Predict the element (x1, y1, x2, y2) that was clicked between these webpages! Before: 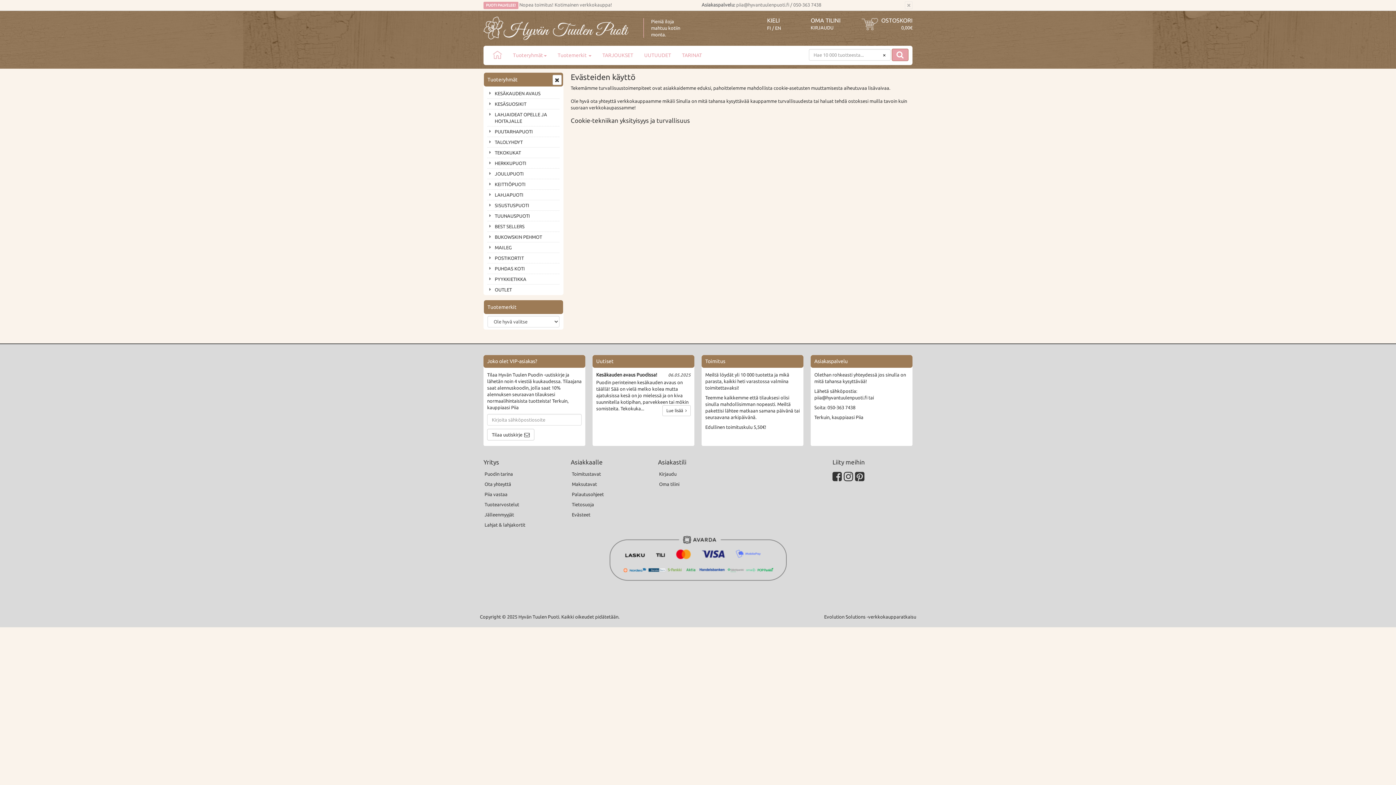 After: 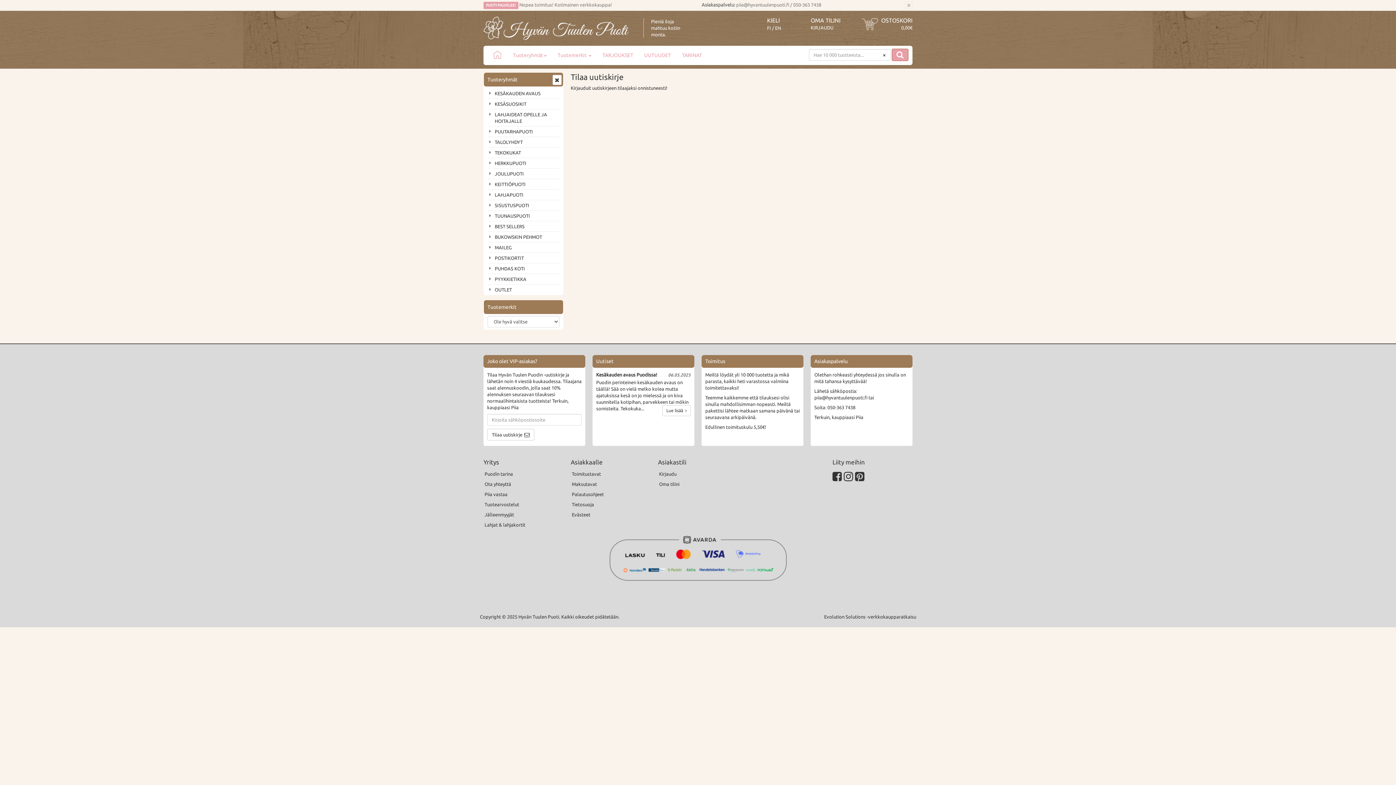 Action: bbox: (487, 429, 534, 440) label: Tilaa uutiskirje